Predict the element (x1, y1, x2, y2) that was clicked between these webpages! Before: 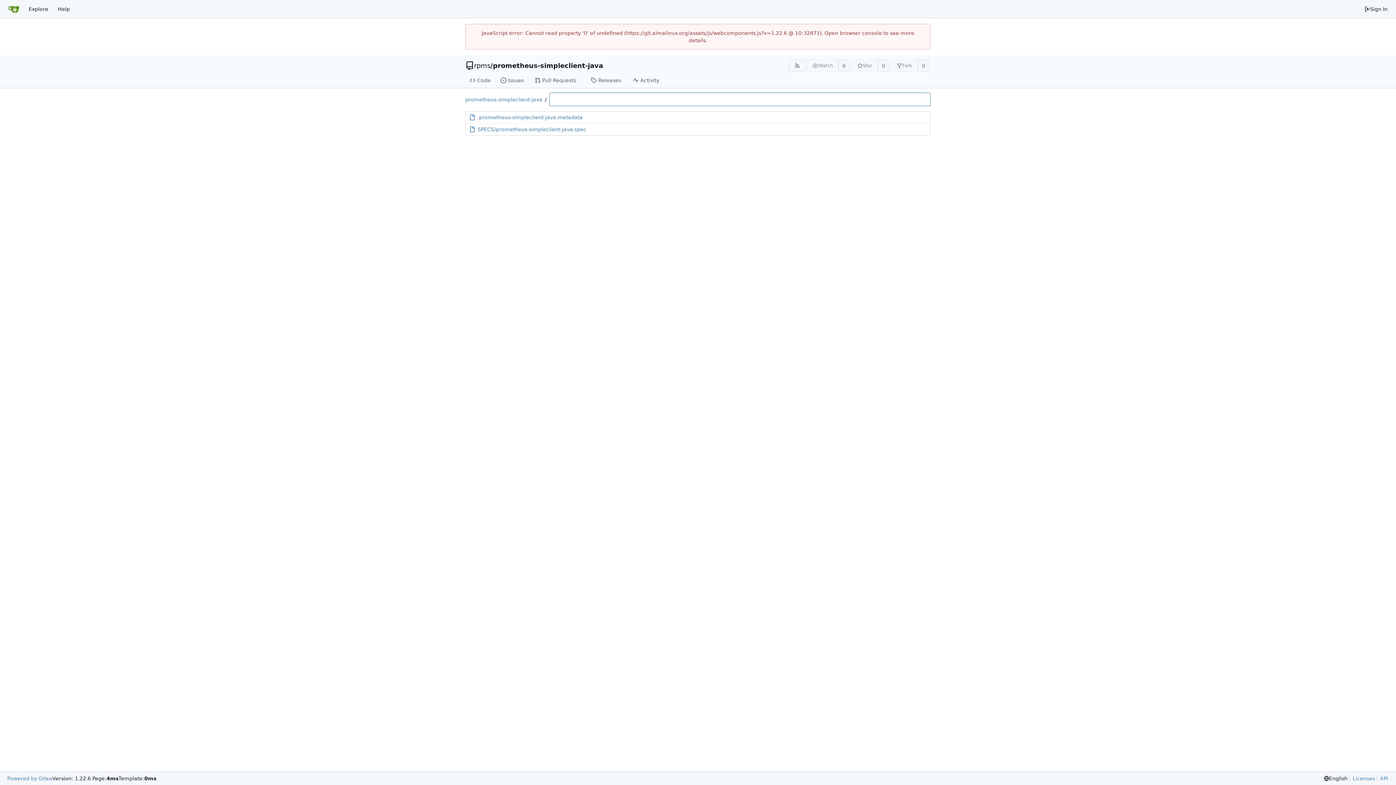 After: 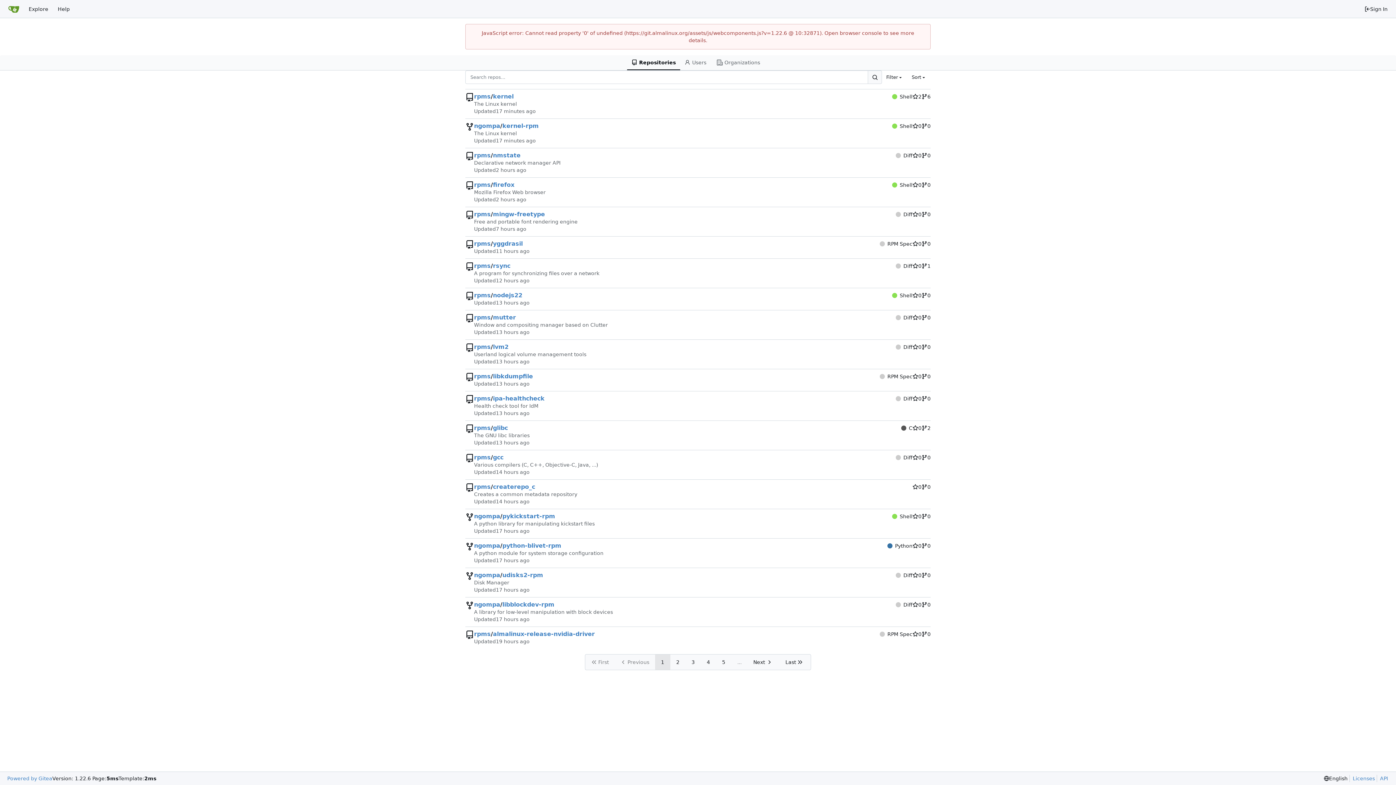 Action: bbox: (3, 2, 24, 15) label: Home